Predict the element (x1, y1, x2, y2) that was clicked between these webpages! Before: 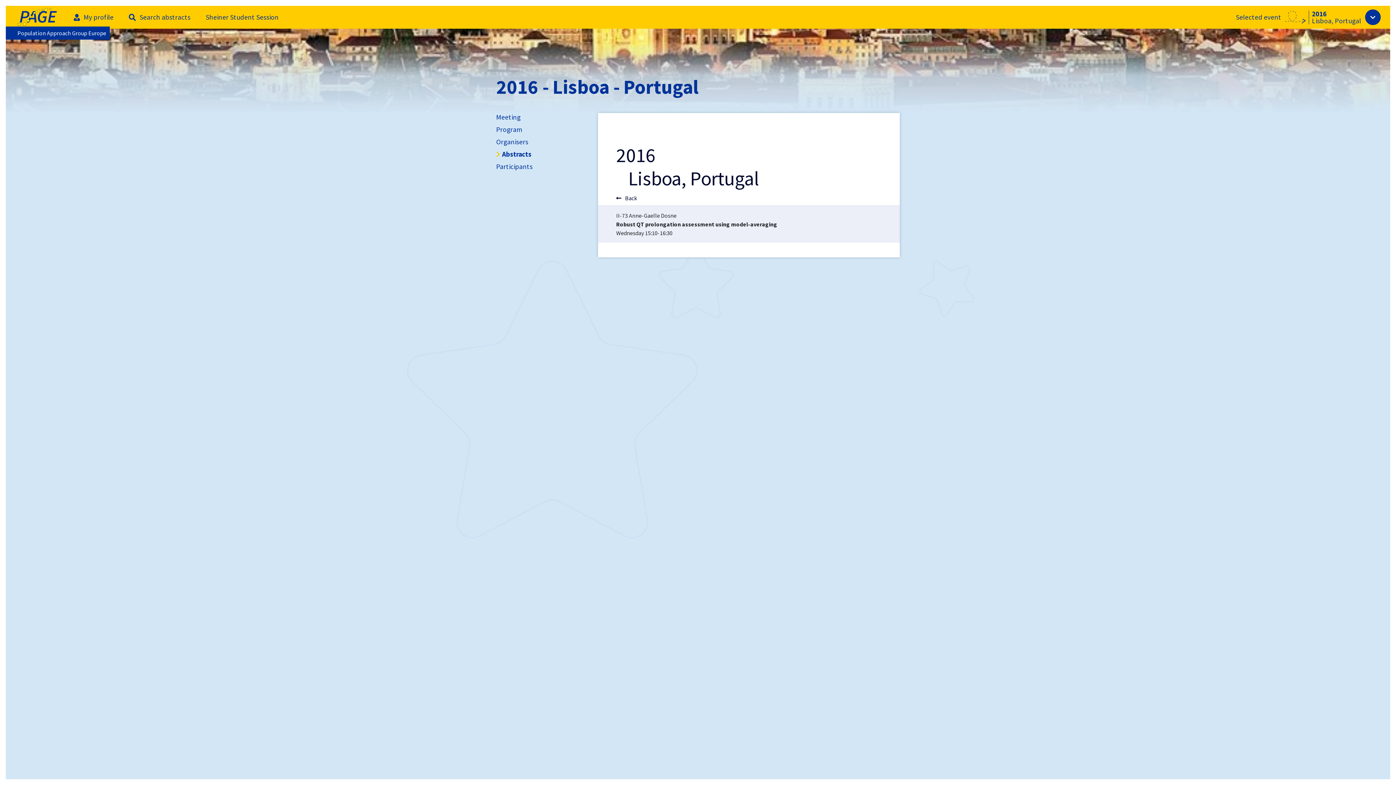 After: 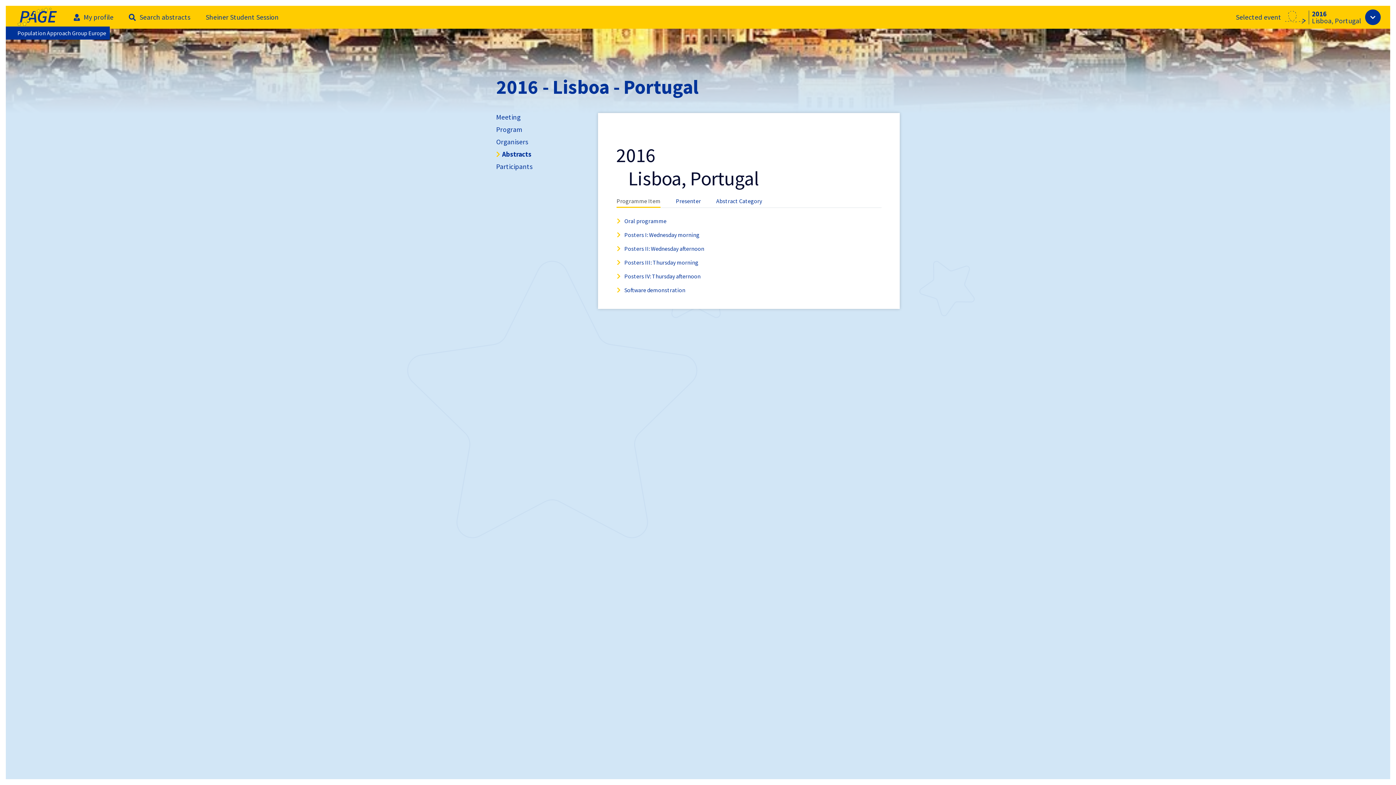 Action: label: Abstracts bbox: (502, 148, 594, 160)